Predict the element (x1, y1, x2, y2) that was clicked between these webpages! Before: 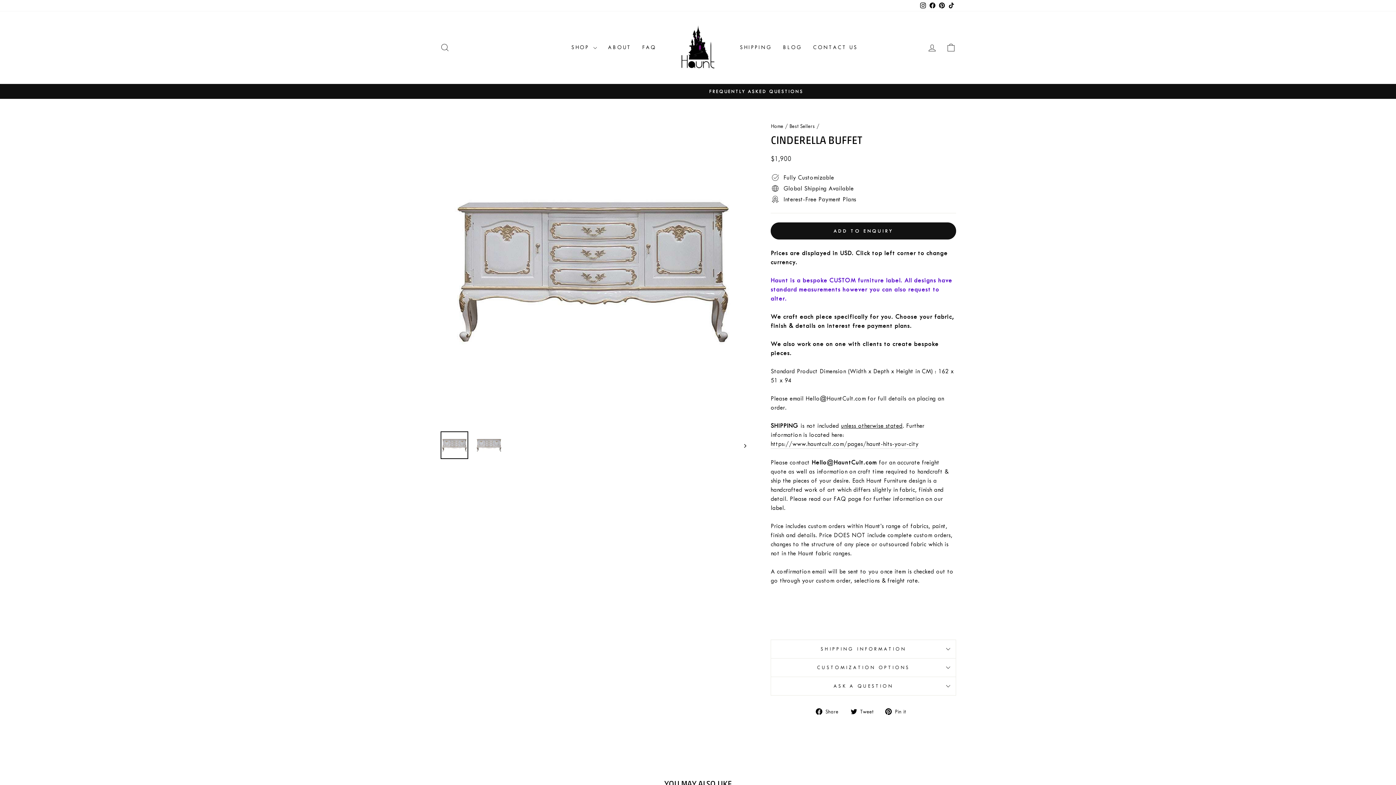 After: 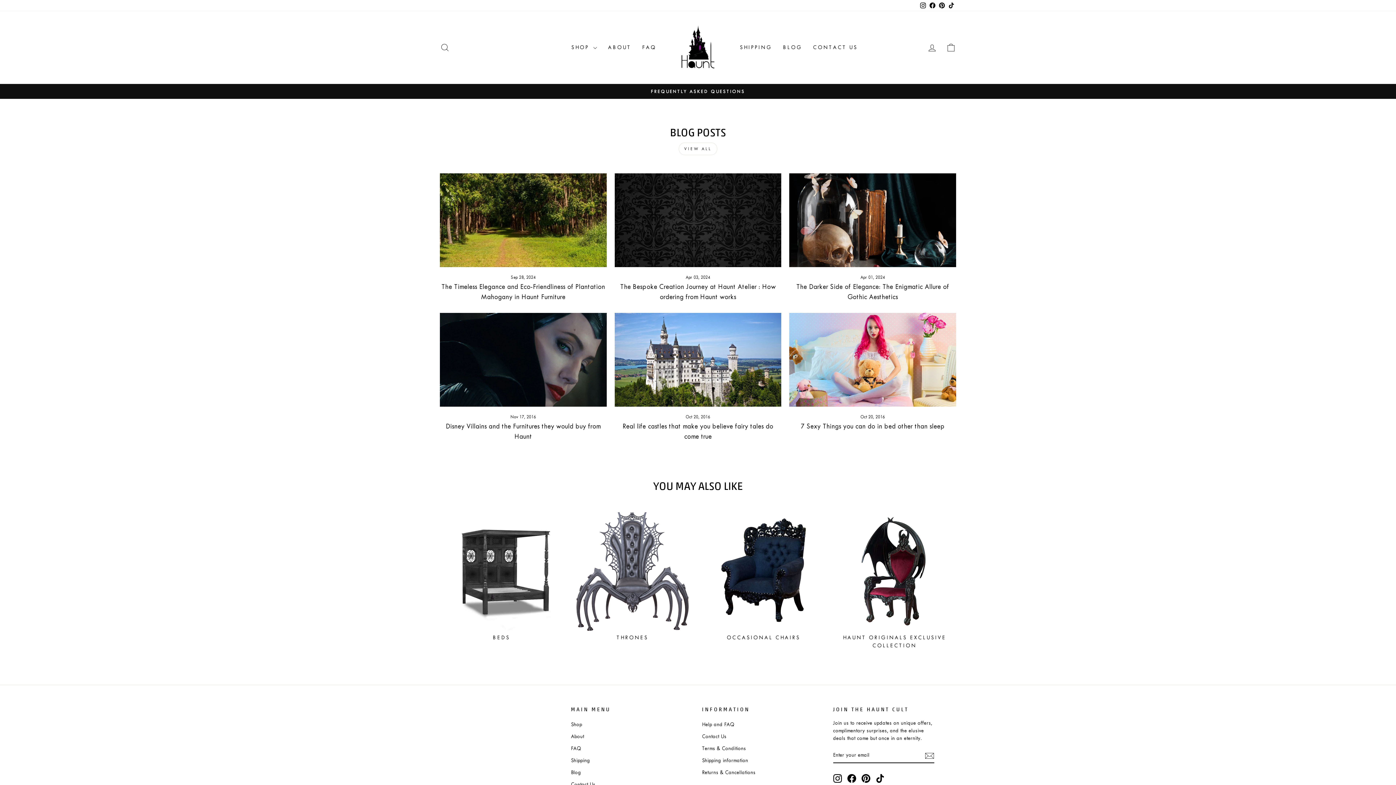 Action: bbox: (777, 40, 807, 54) label: BLOG